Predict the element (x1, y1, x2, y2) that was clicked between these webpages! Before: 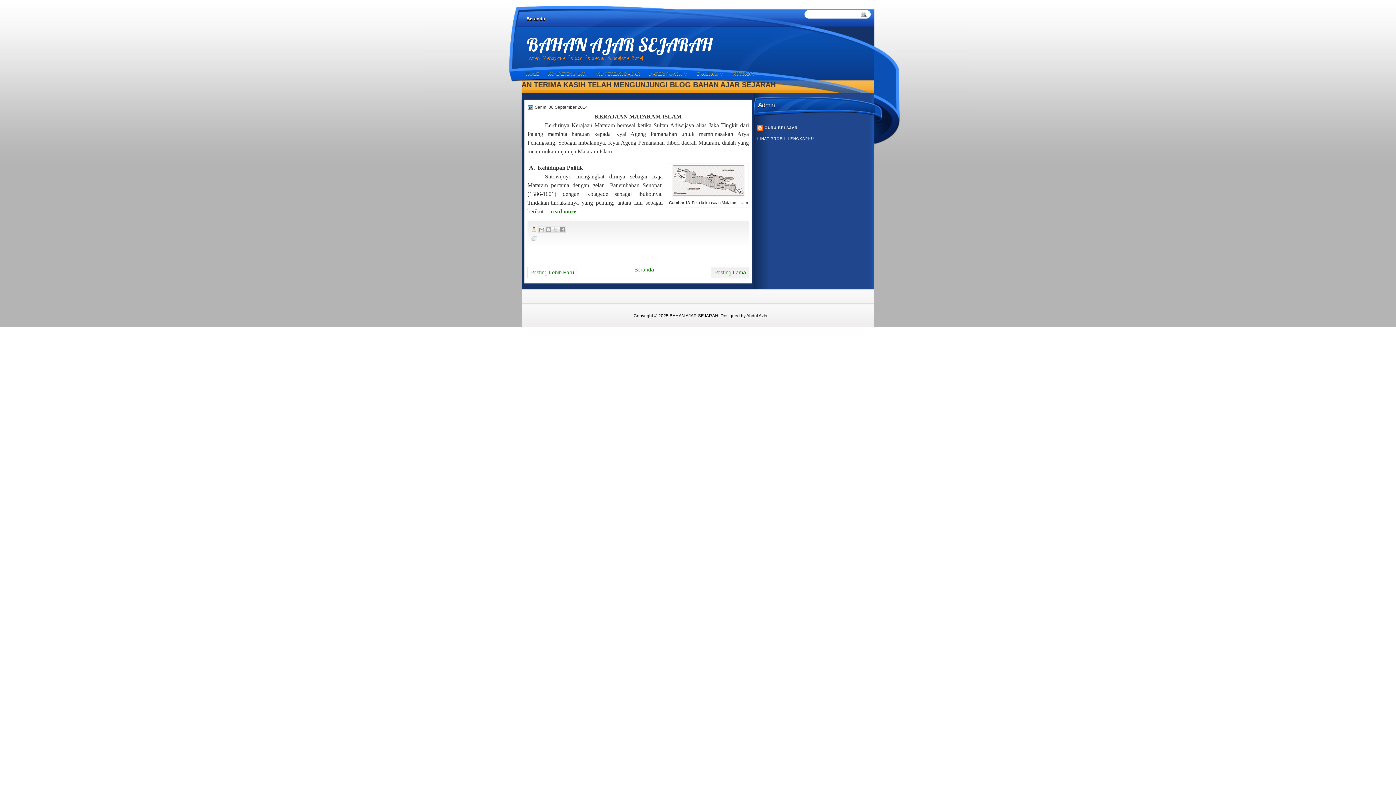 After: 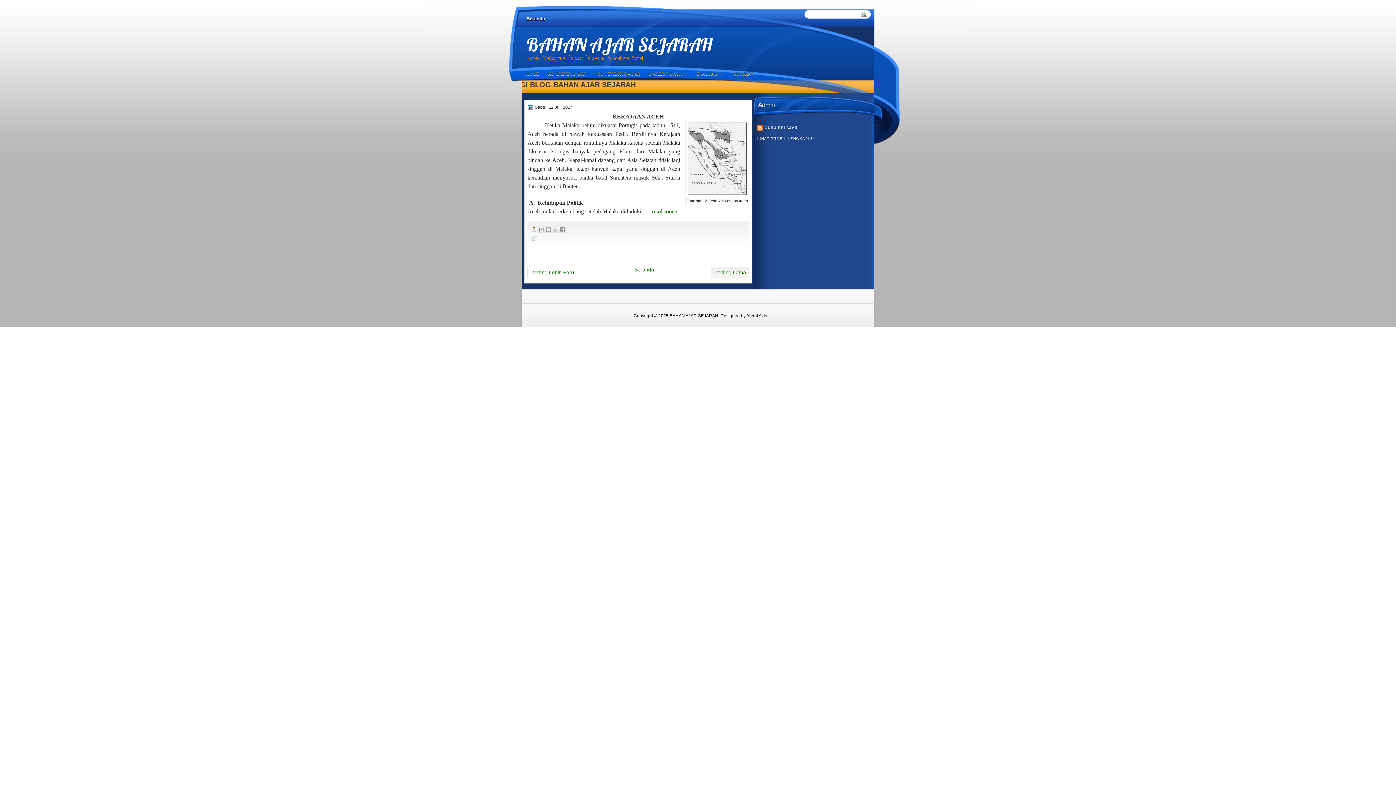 Action: label: Posting Lama bbox: (714, 269, 746, 275)